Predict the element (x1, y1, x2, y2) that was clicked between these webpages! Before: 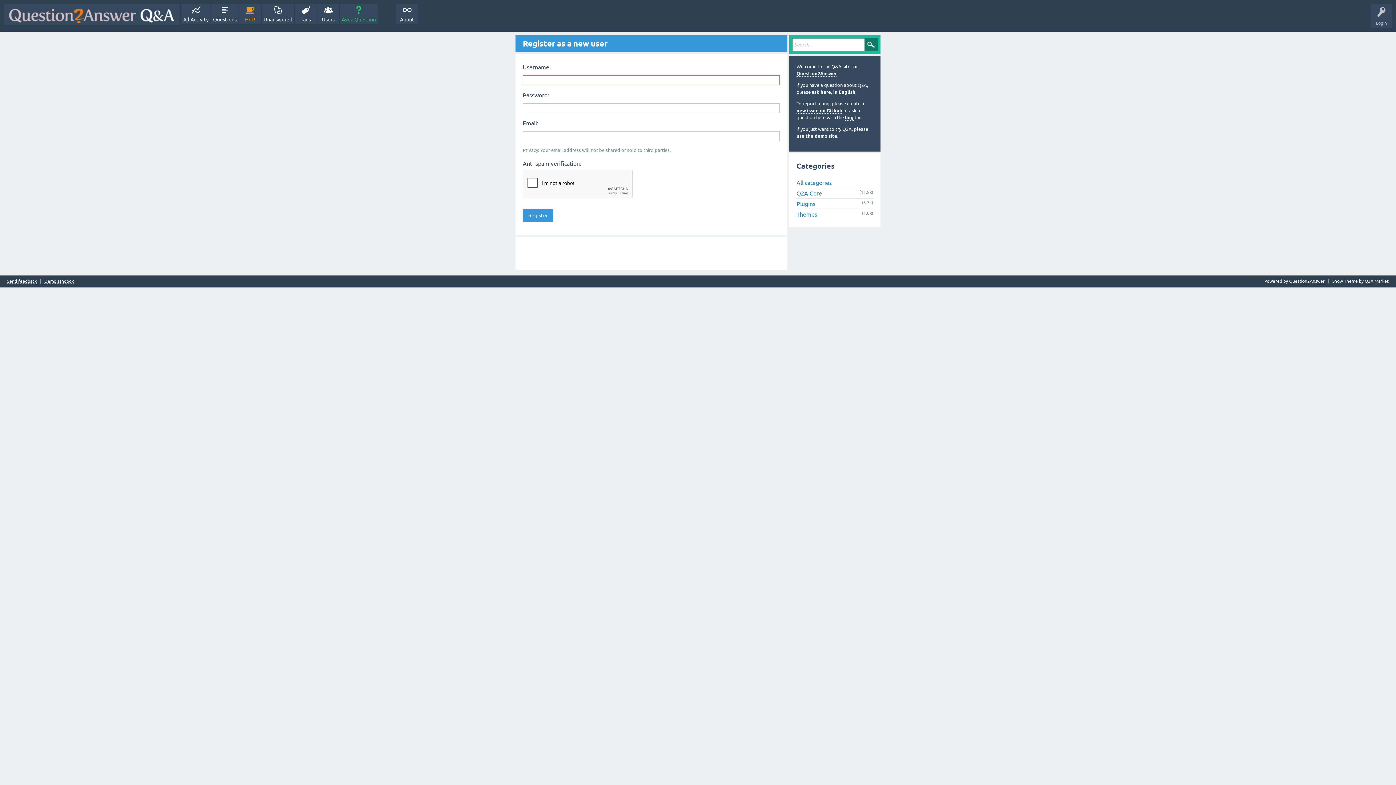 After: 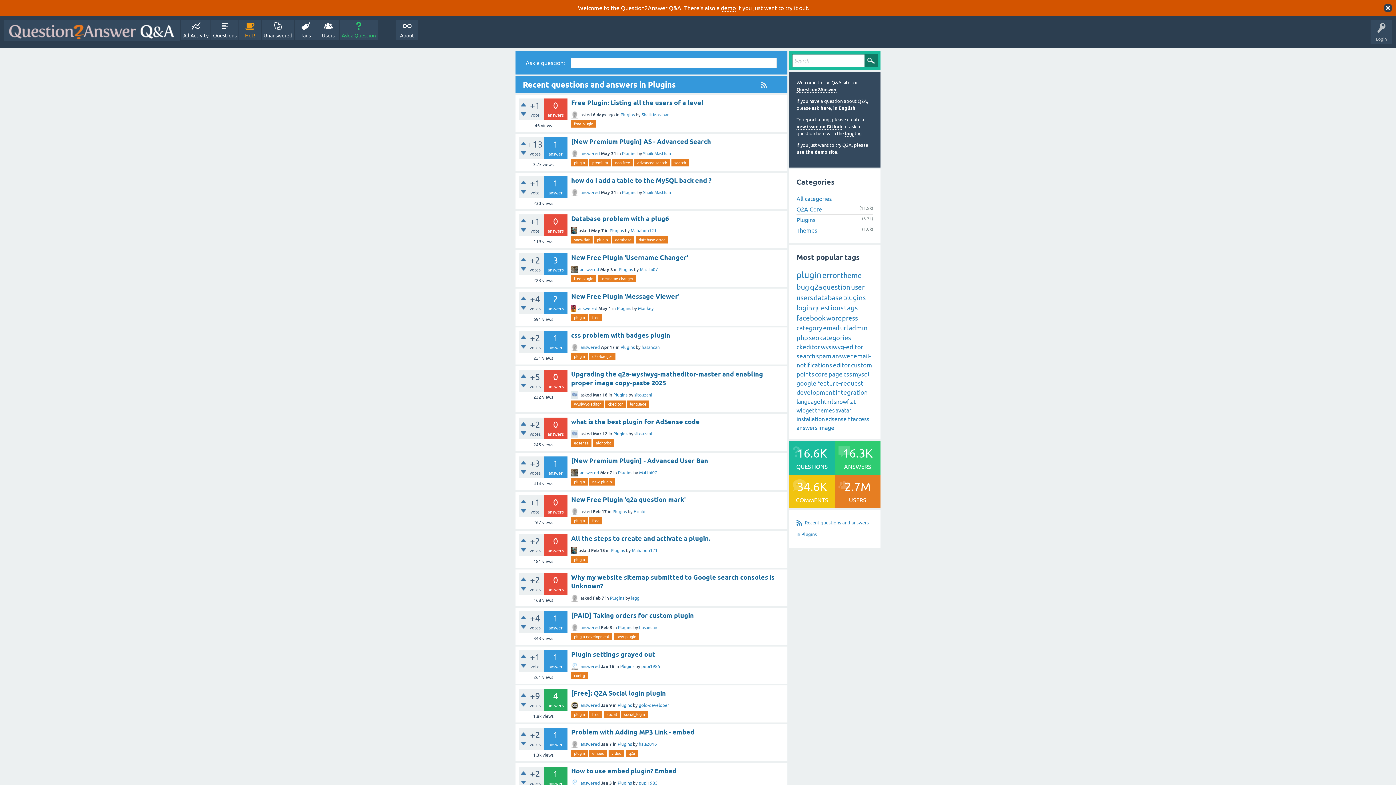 Action: label: Plugins bbox: (796, 200, 815, 207)